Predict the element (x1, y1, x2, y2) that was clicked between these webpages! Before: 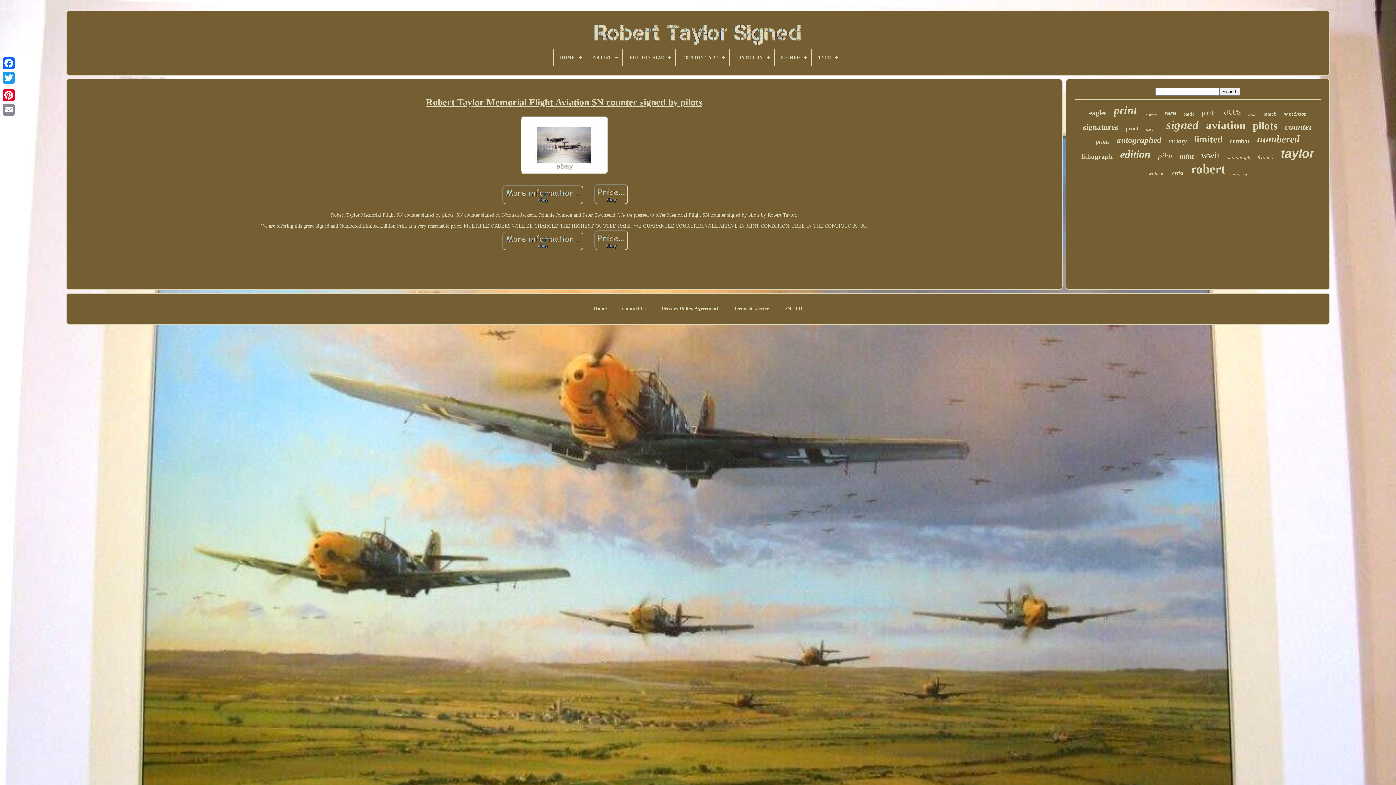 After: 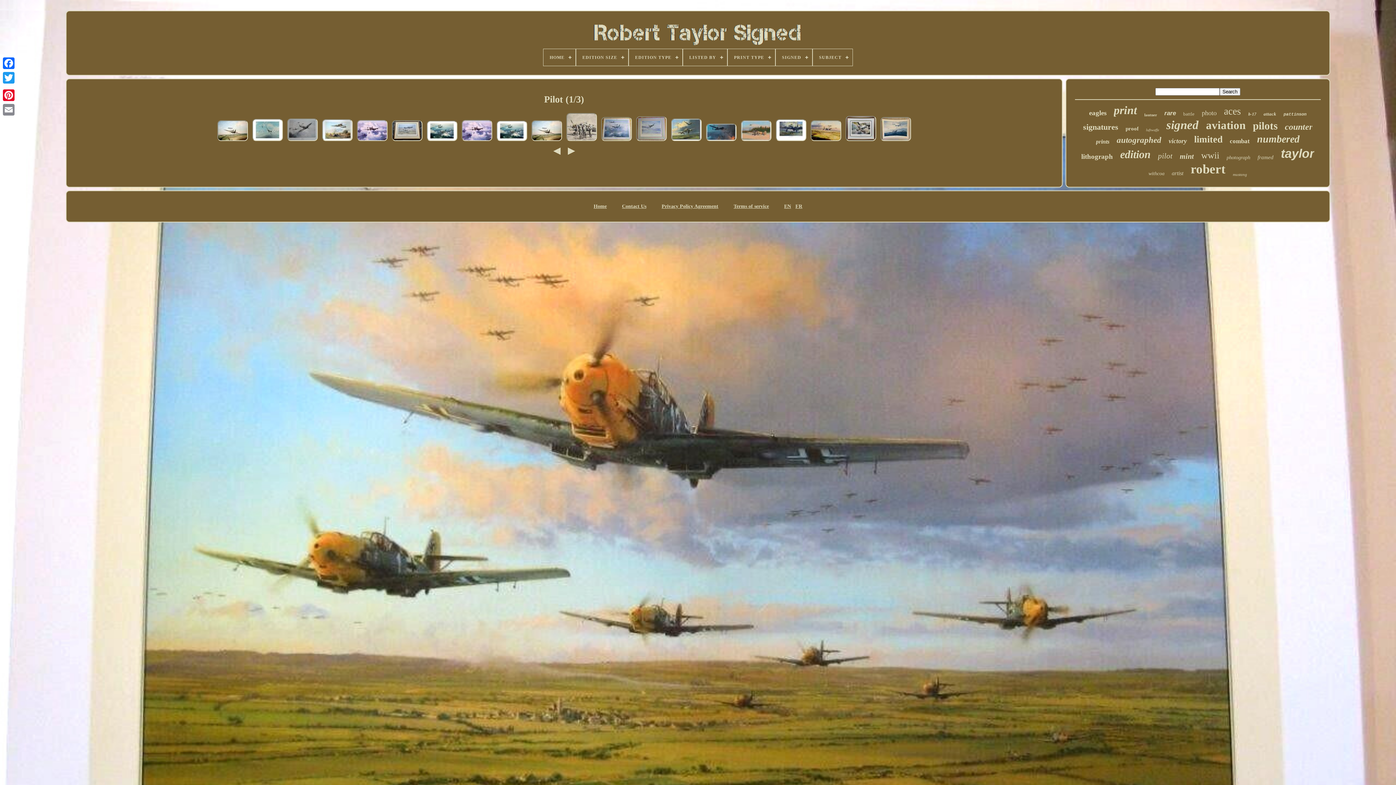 Action: label: pilot bbox: (1158, 151, 1172, 160)